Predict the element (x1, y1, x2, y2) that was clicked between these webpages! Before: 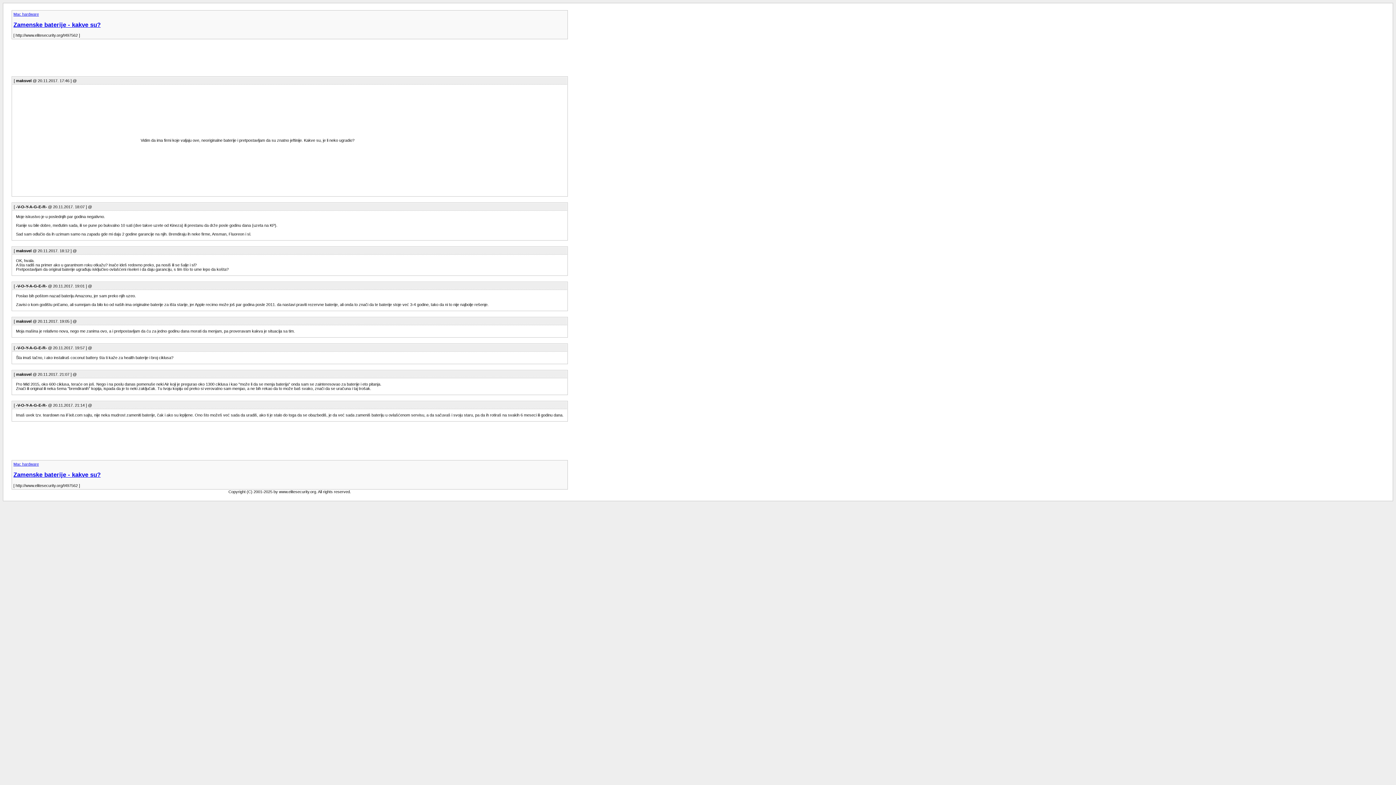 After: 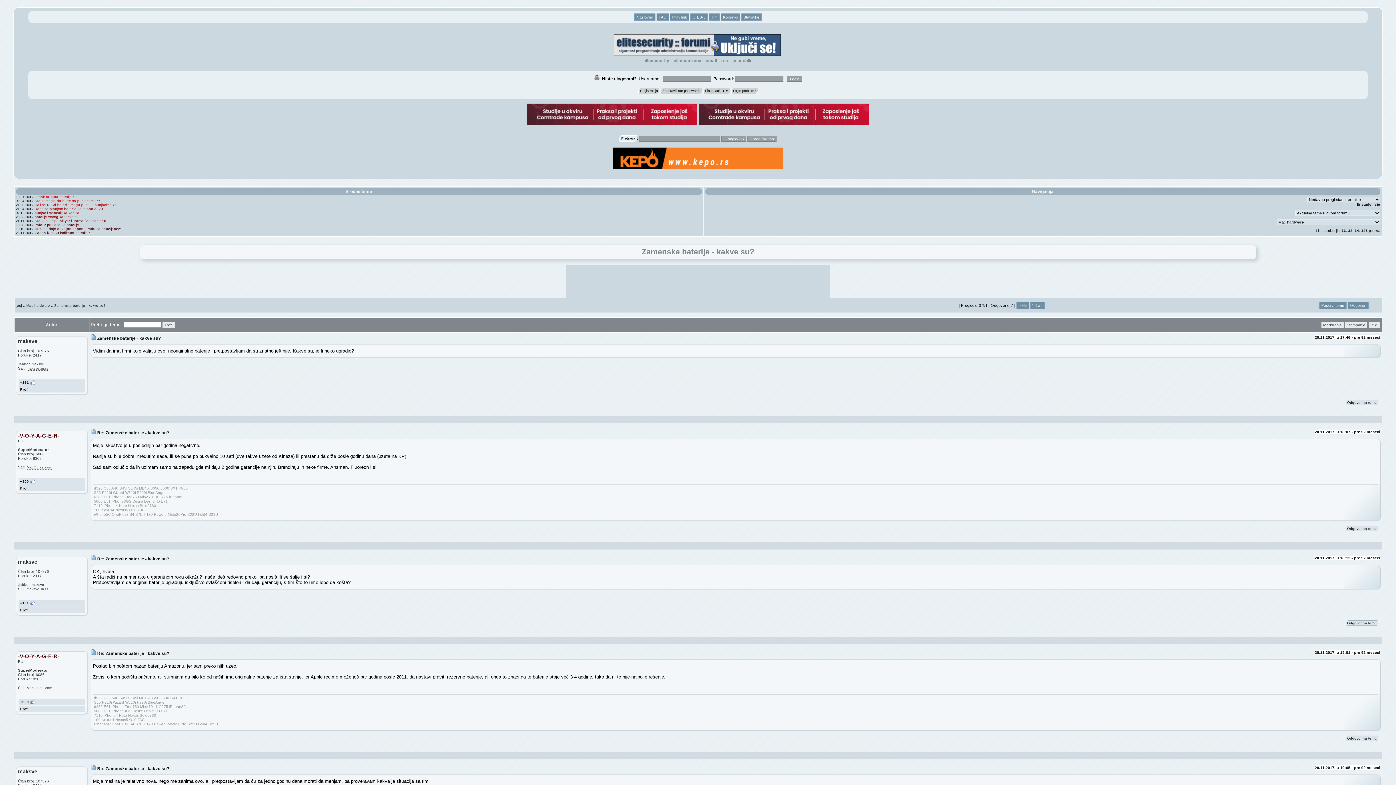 Action: bbox: (13, 471, 566, 478) label: Zamenske baterije - kakve su?